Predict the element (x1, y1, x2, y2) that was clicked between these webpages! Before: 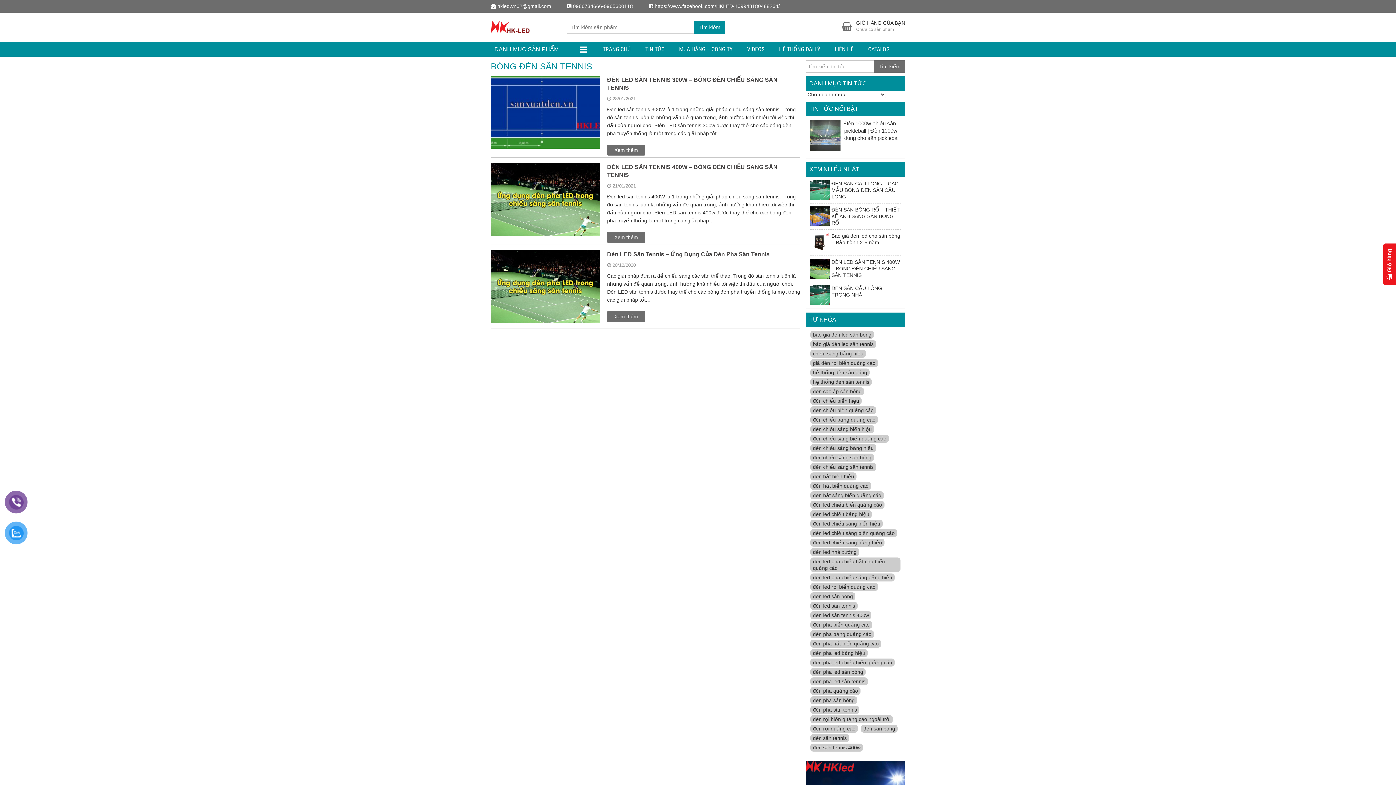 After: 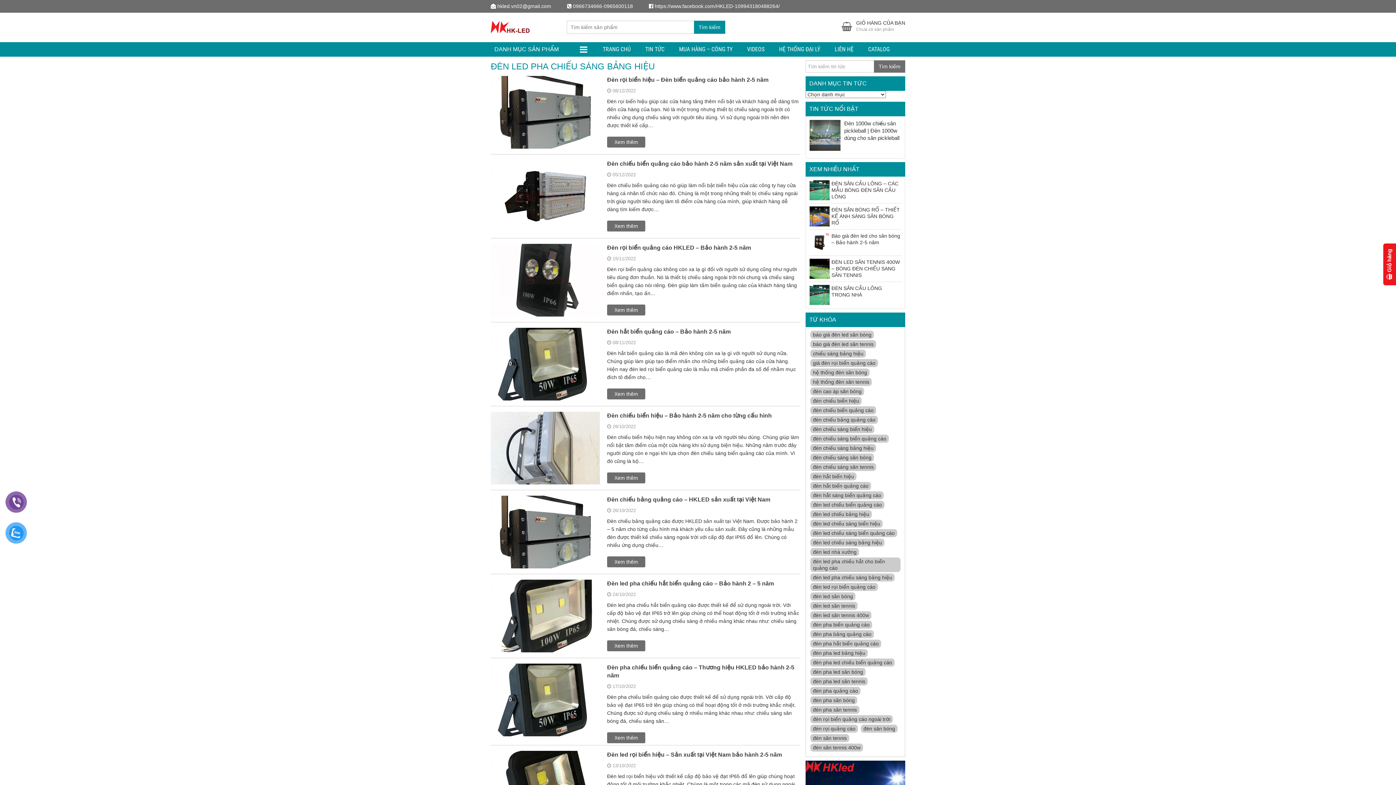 Action: bbox: (810, 573, 895, 581) label: đèn led pha chiếu sáng bảng hiệu (13 mục)